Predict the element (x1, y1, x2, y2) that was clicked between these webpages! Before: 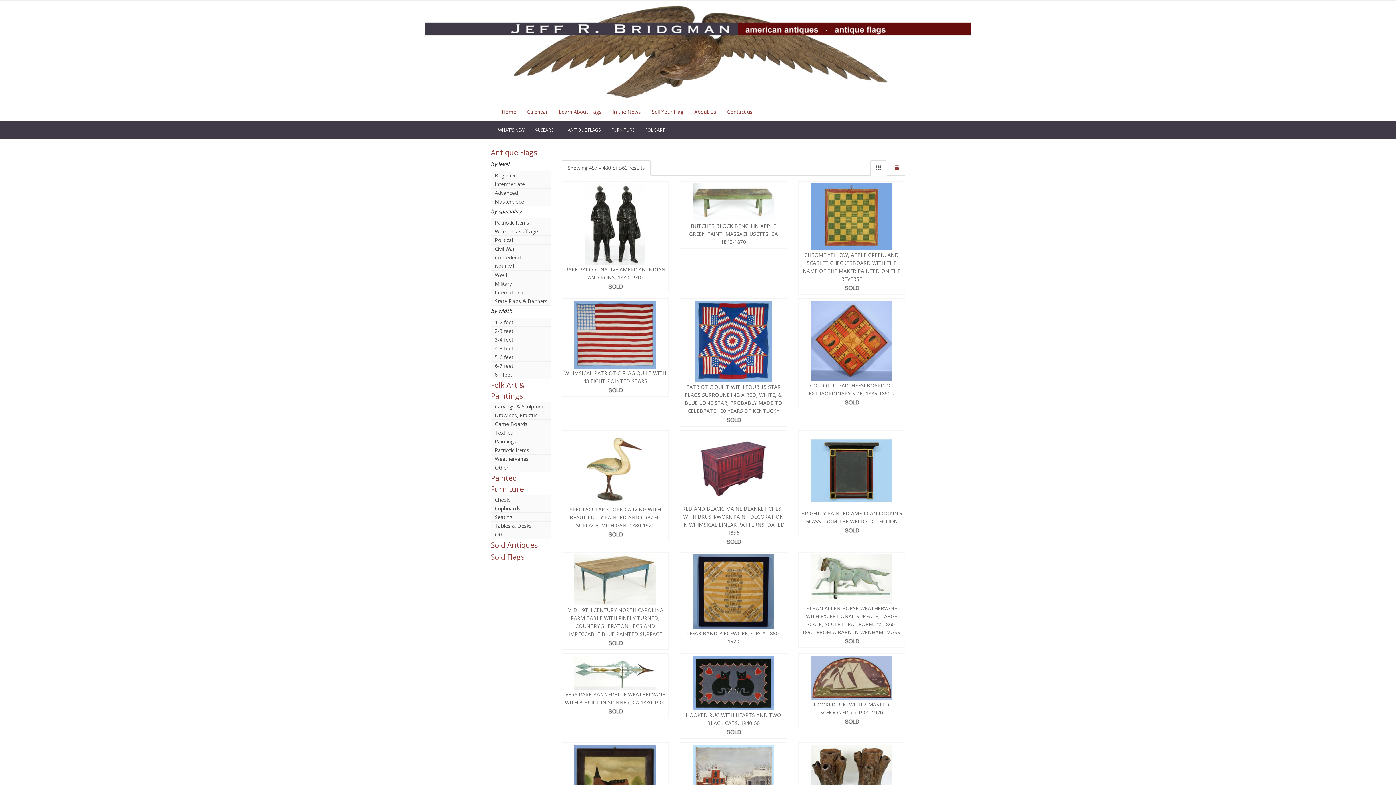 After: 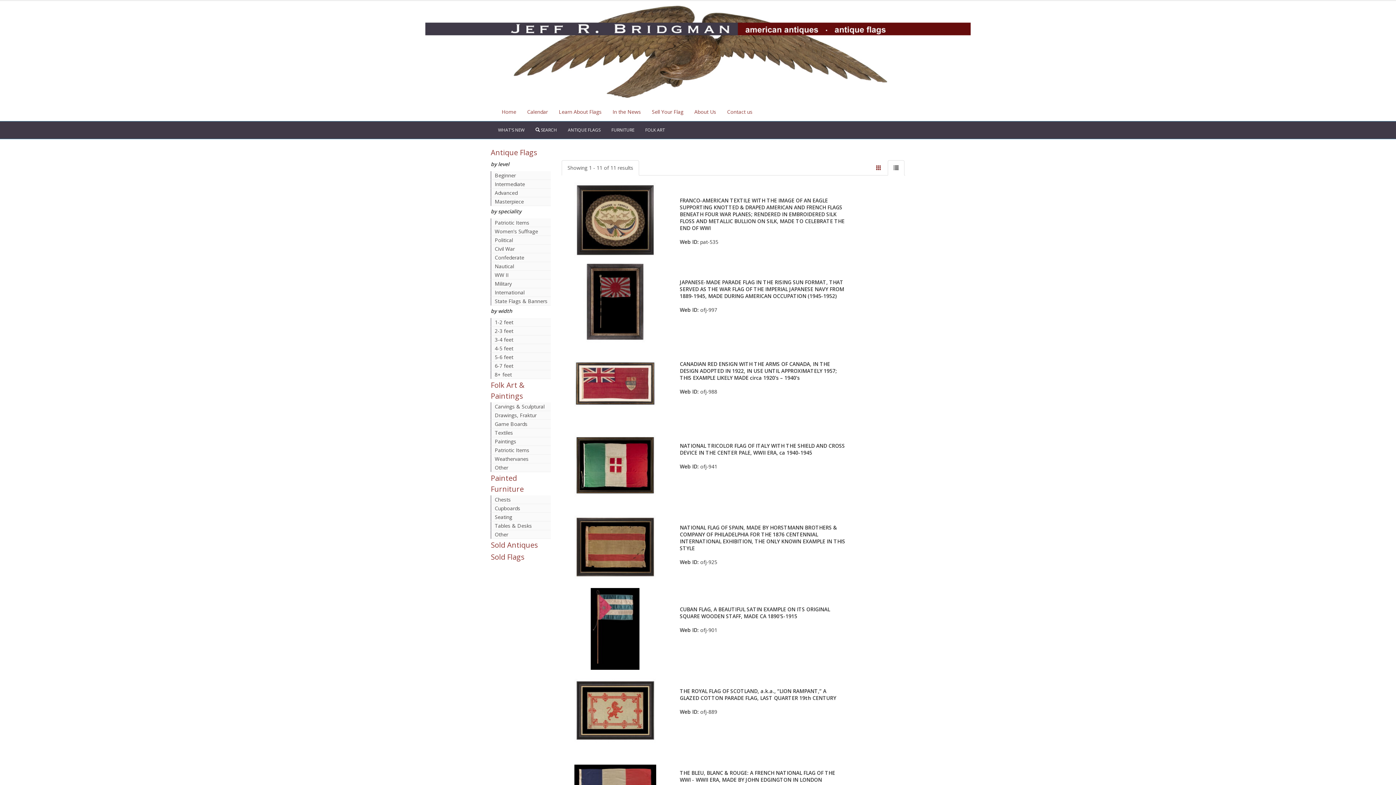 Action: bbox: (490, 288, 550, 297) label: International